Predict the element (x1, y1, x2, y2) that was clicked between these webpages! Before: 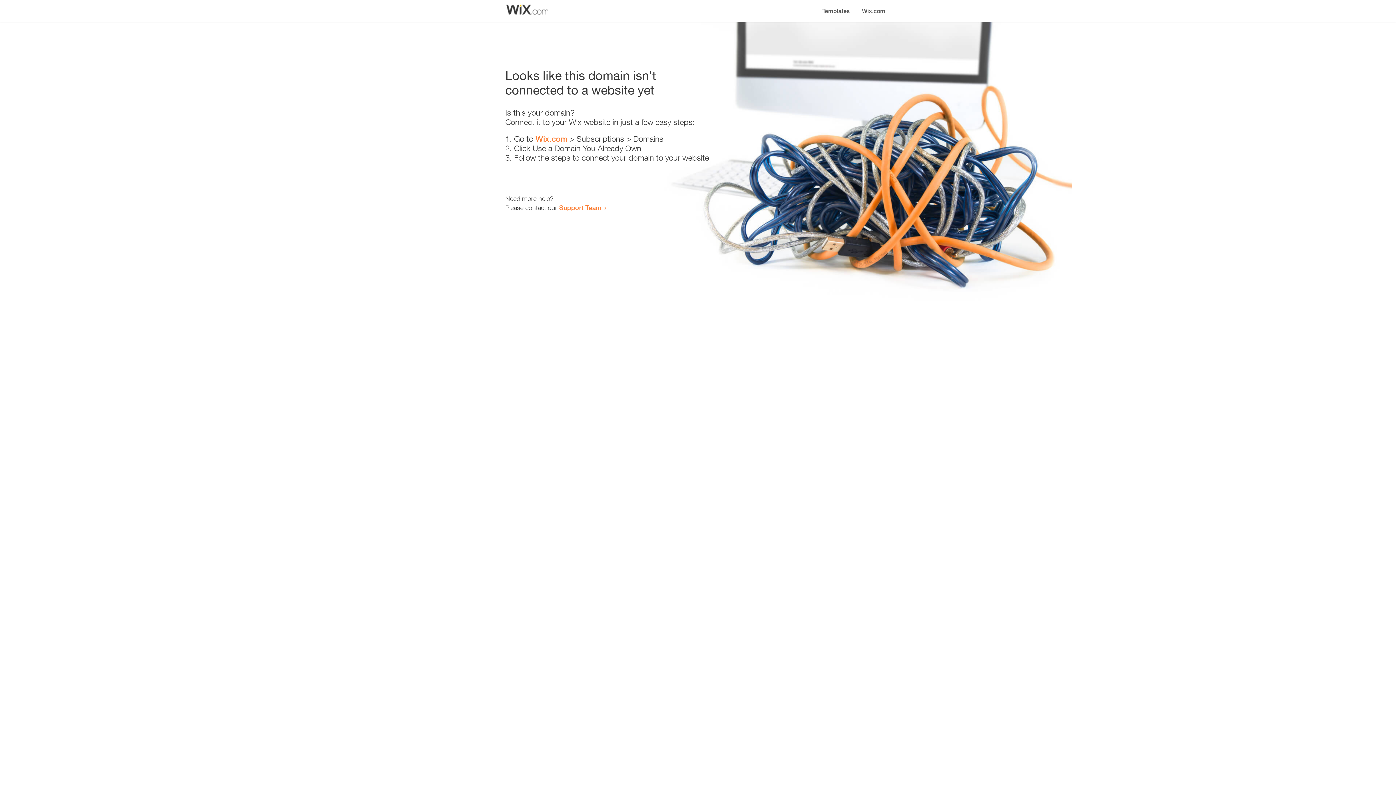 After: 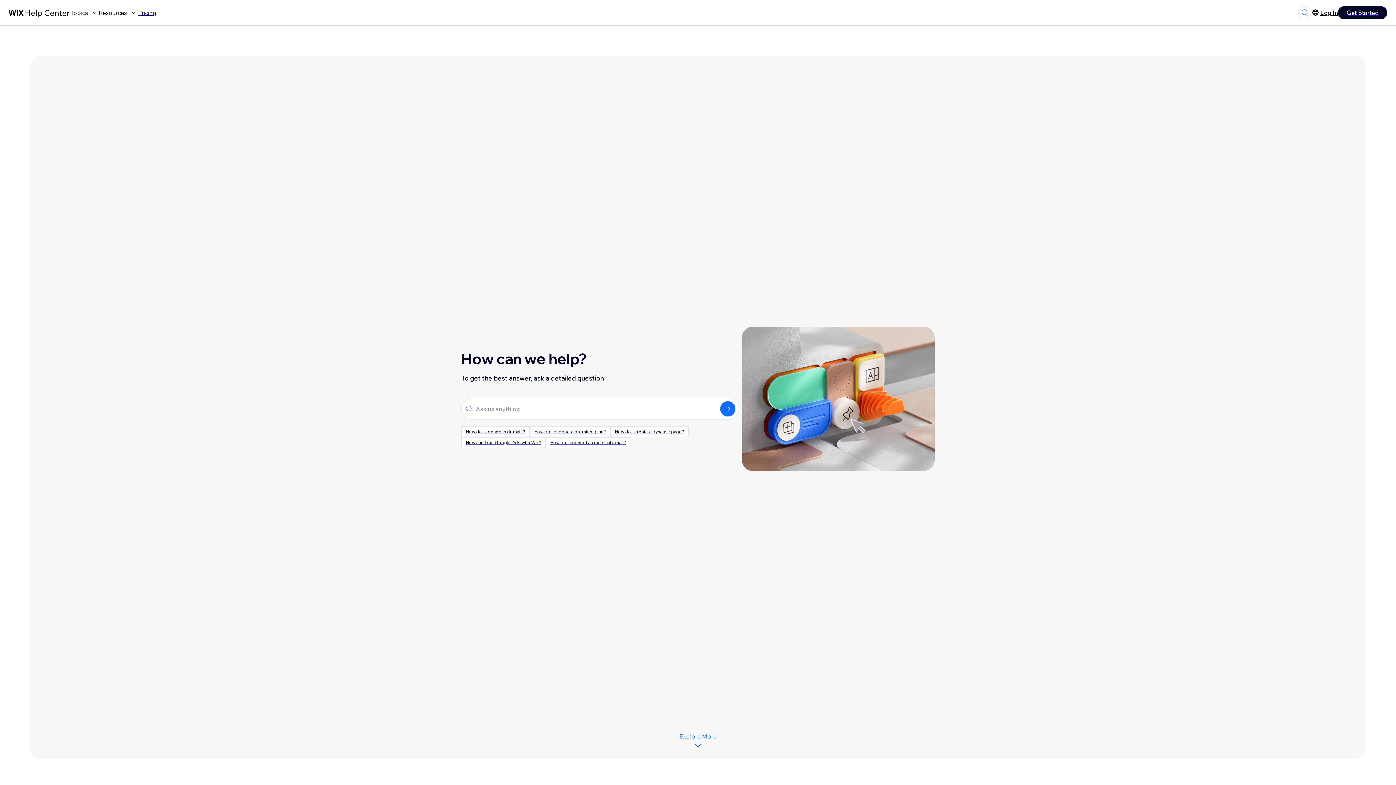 Action: label: Support Team bbox: (559, 203, 601, 211)